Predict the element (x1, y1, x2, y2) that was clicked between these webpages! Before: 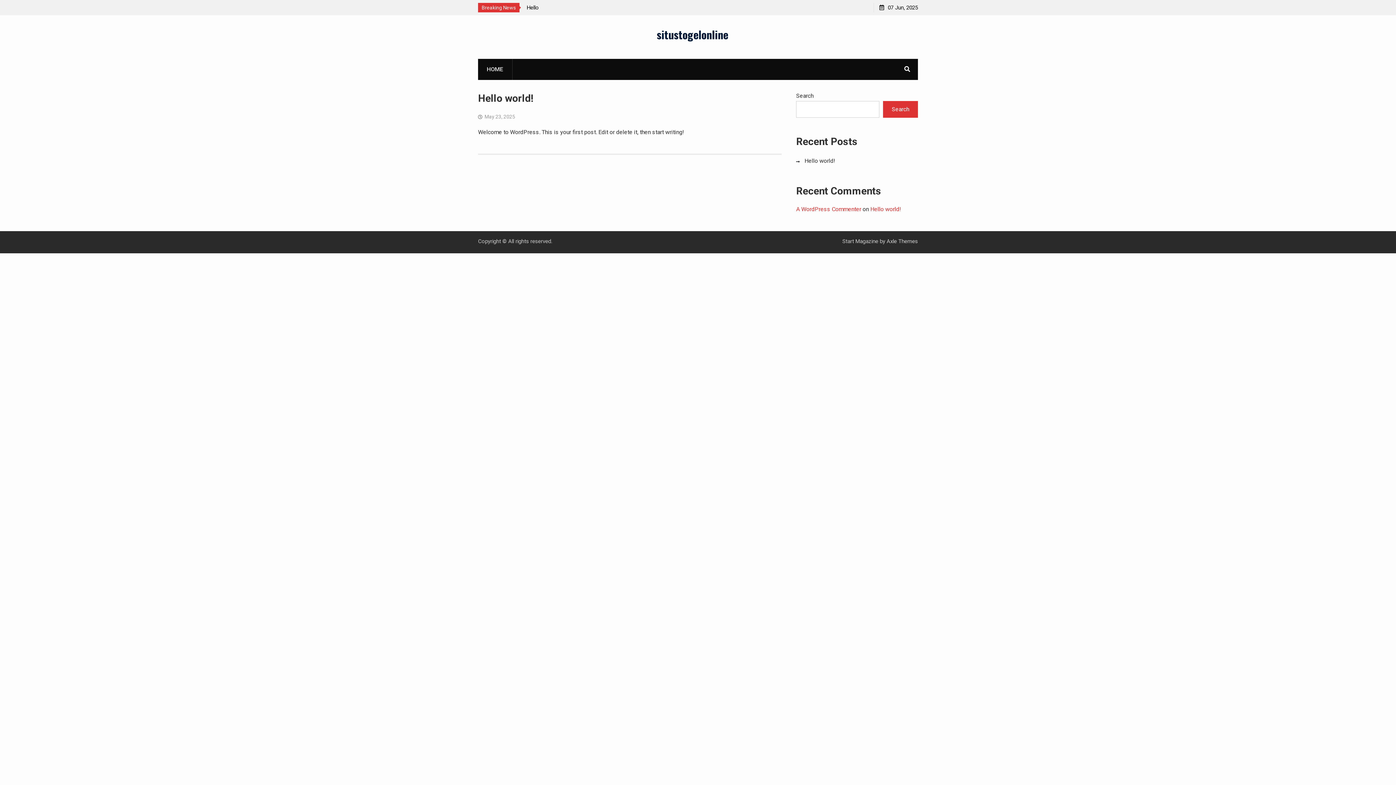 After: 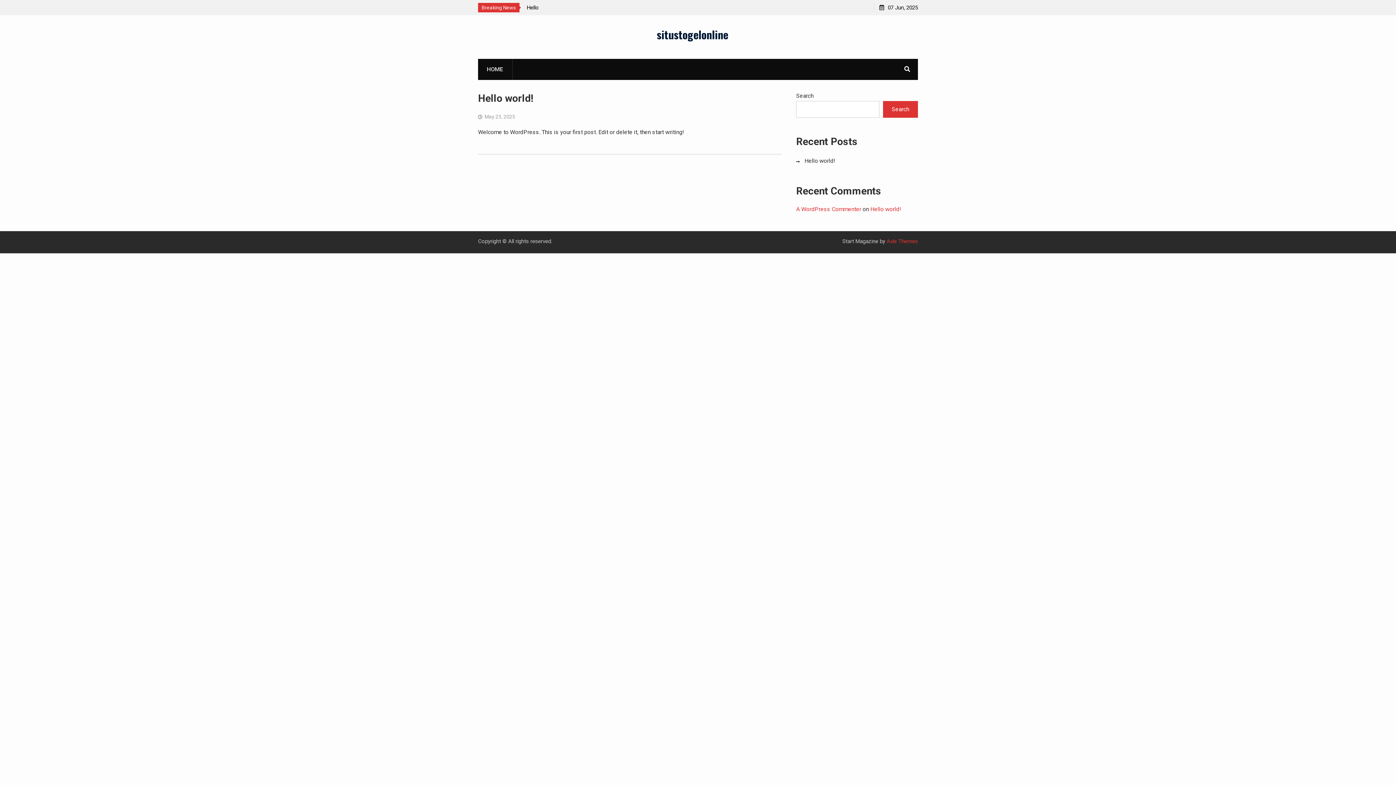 Action: label: Axle Themes bbox: (886, 238, 918, 244)